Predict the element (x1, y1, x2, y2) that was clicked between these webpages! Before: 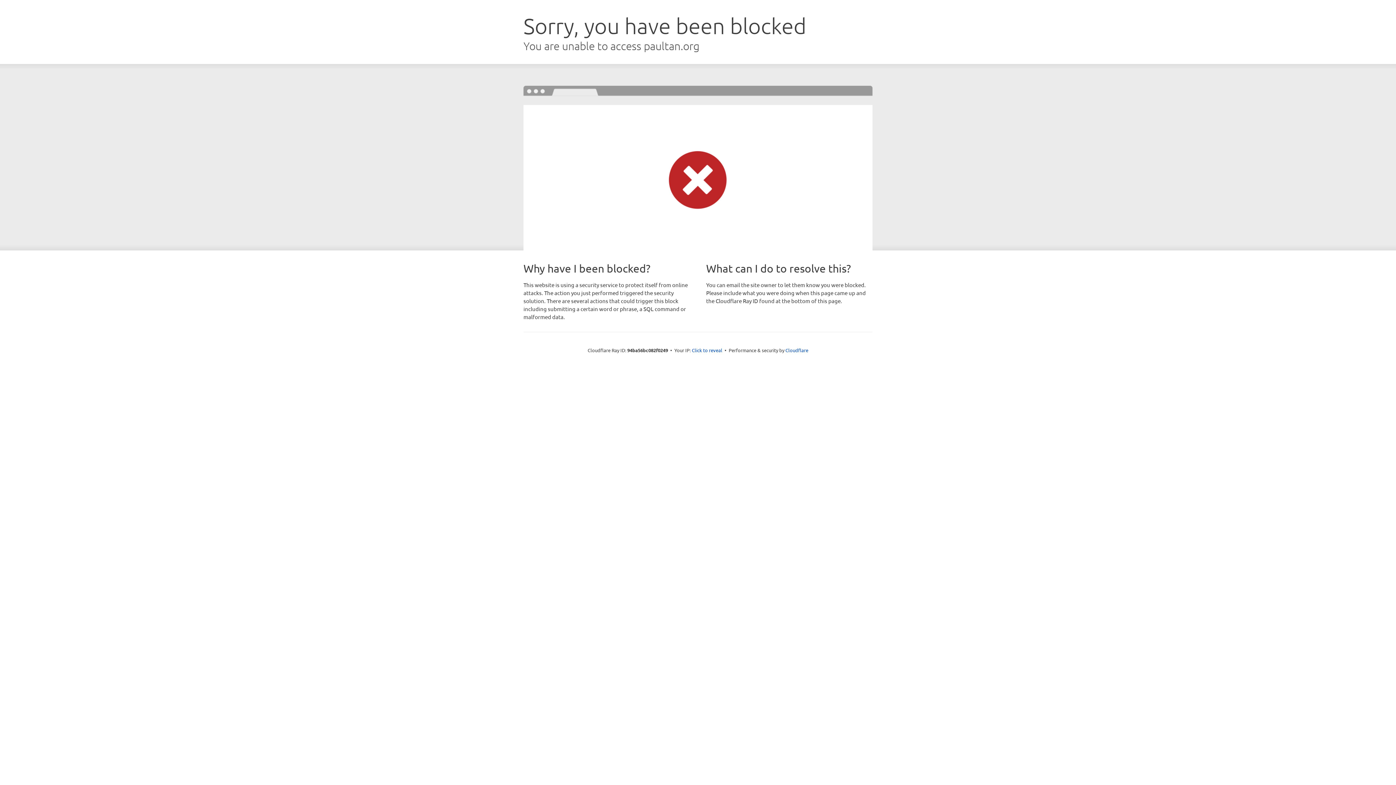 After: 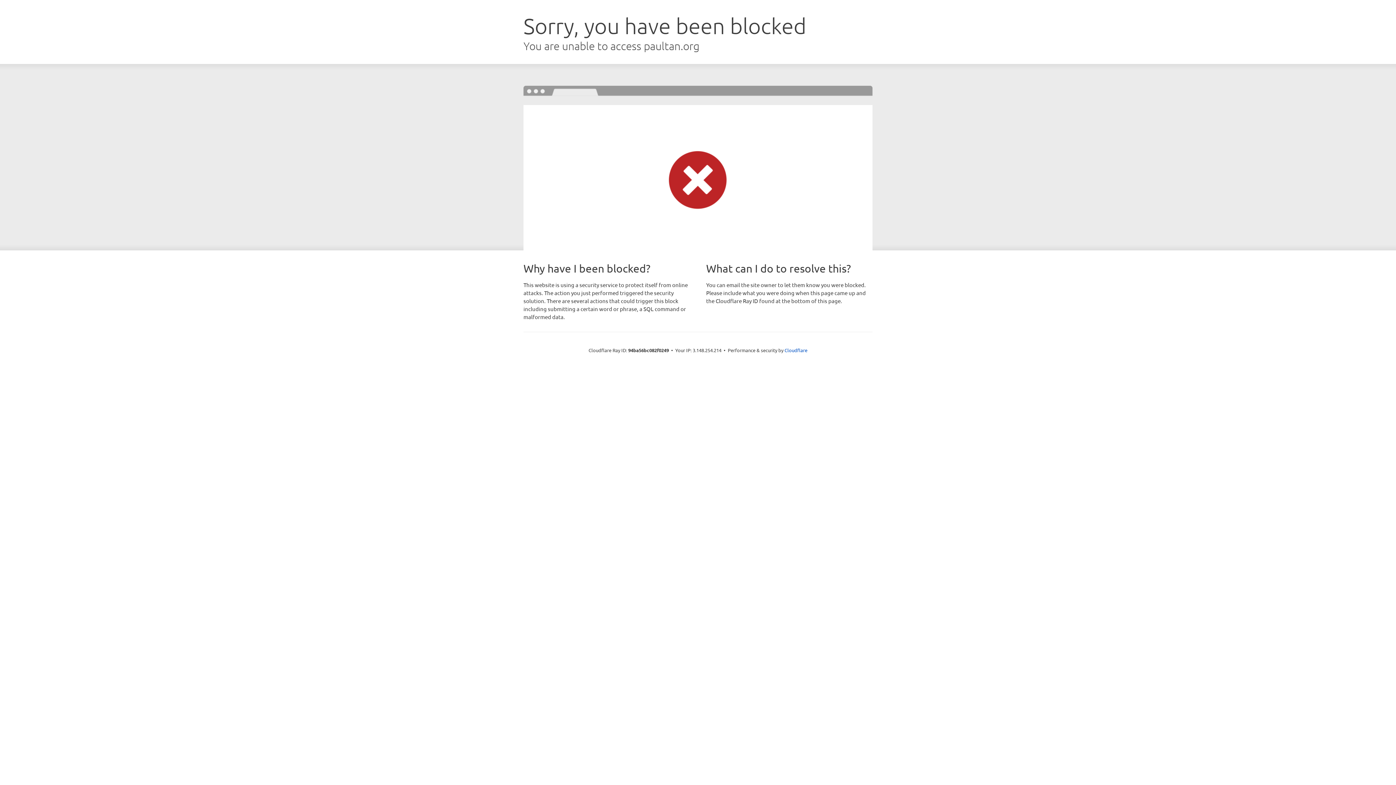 Action: label: Click to reveal bbox: (692, 346, 722, 353)